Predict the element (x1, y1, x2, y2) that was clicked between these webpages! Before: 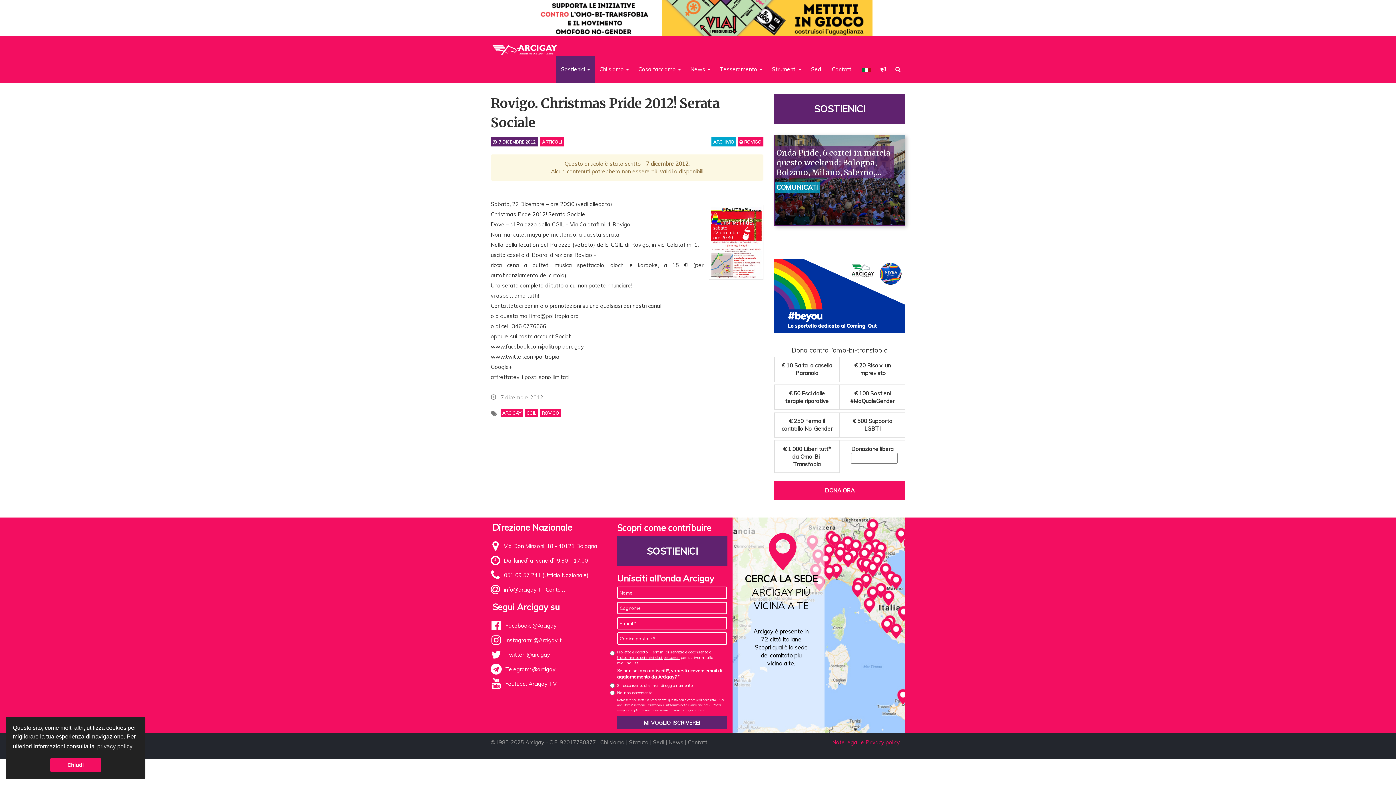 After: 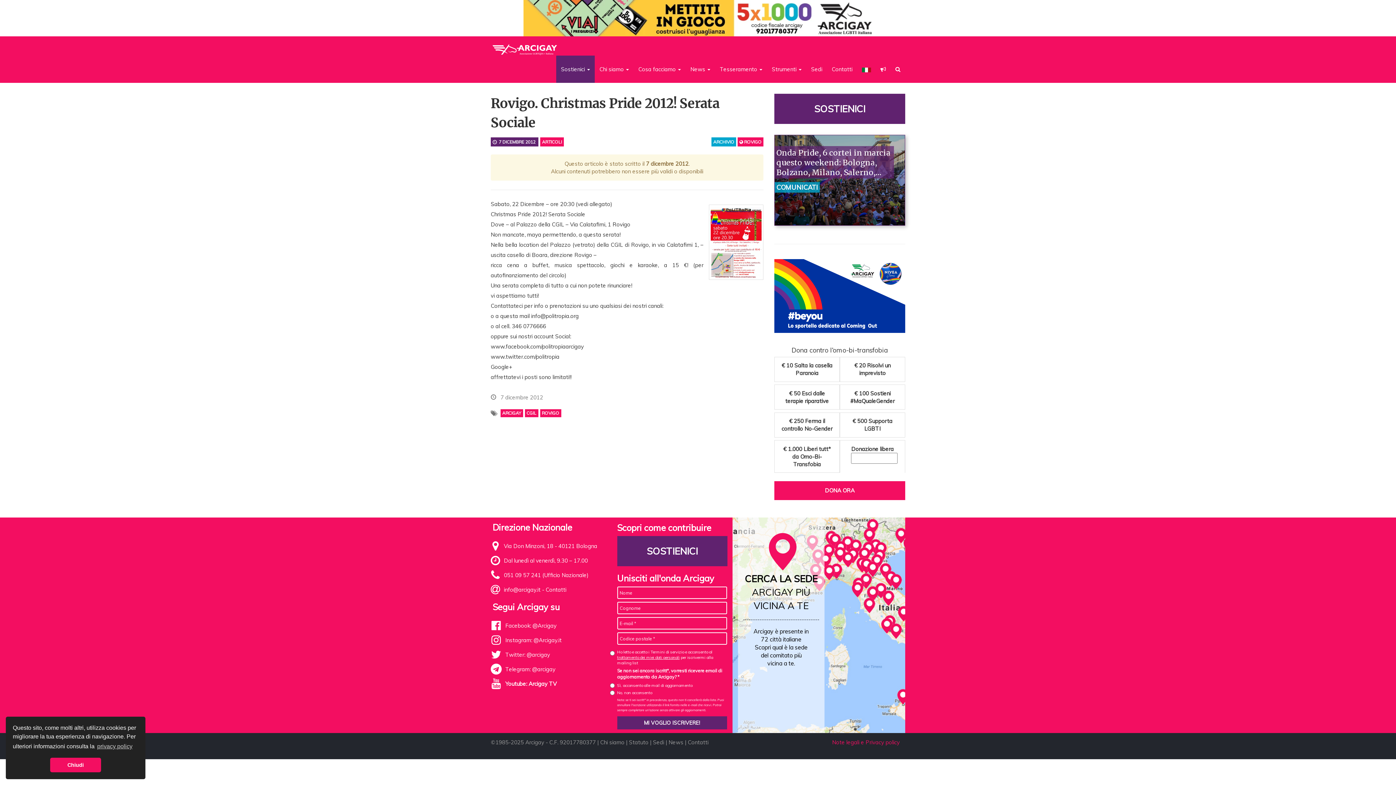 Action: label: Youtube: Arcigay TV bbox: (505, 680, 556, 687)